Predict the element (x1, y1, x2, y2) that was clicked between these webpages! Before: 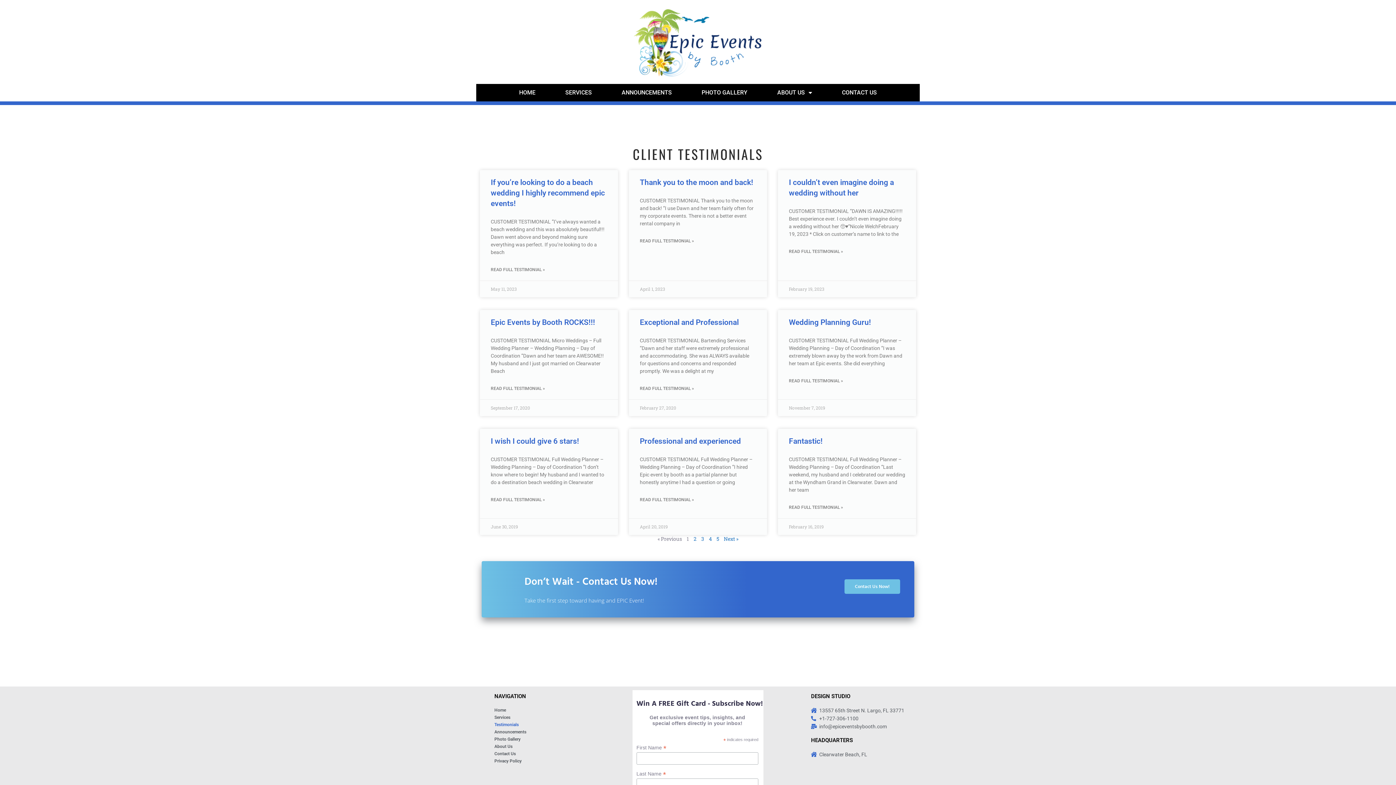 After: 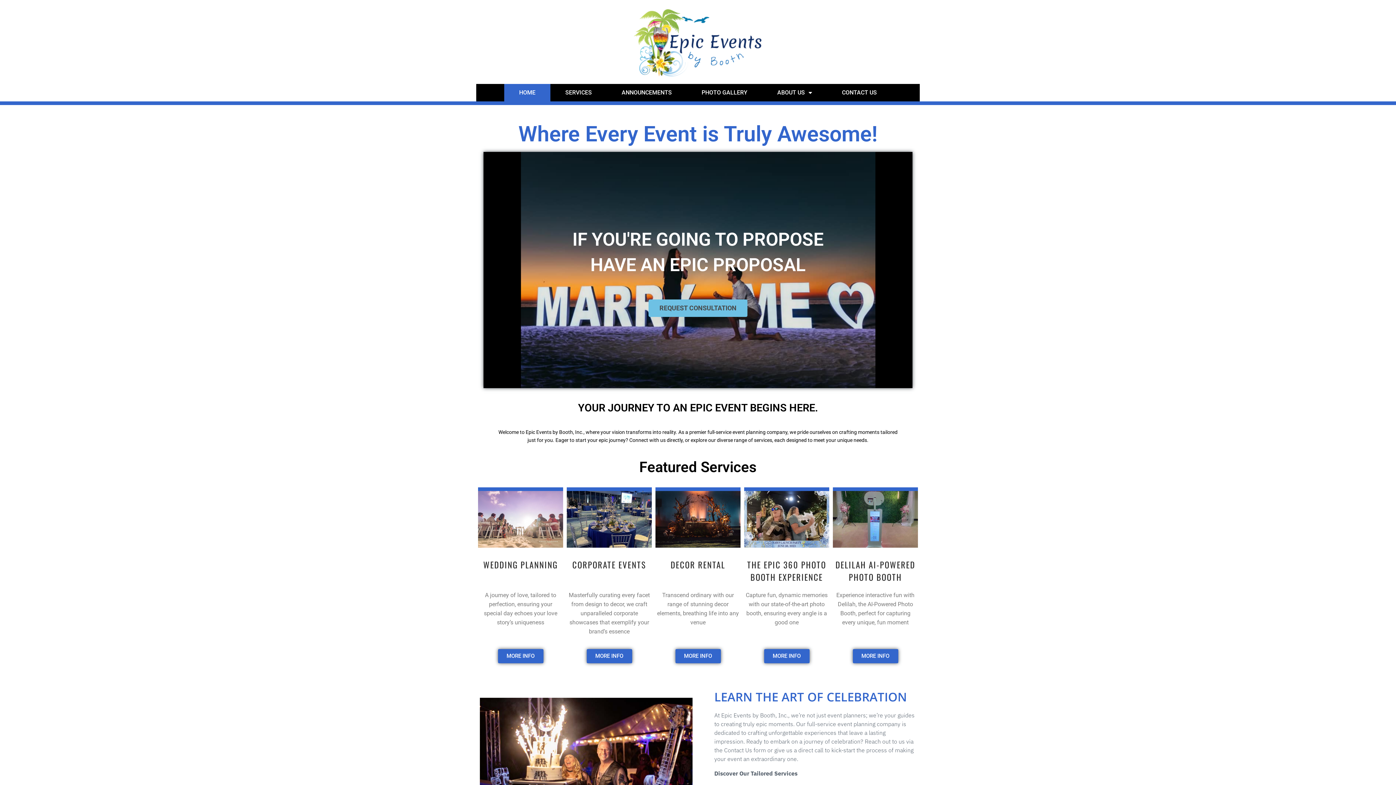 Action: bbox: (633, 9, 762, 76)